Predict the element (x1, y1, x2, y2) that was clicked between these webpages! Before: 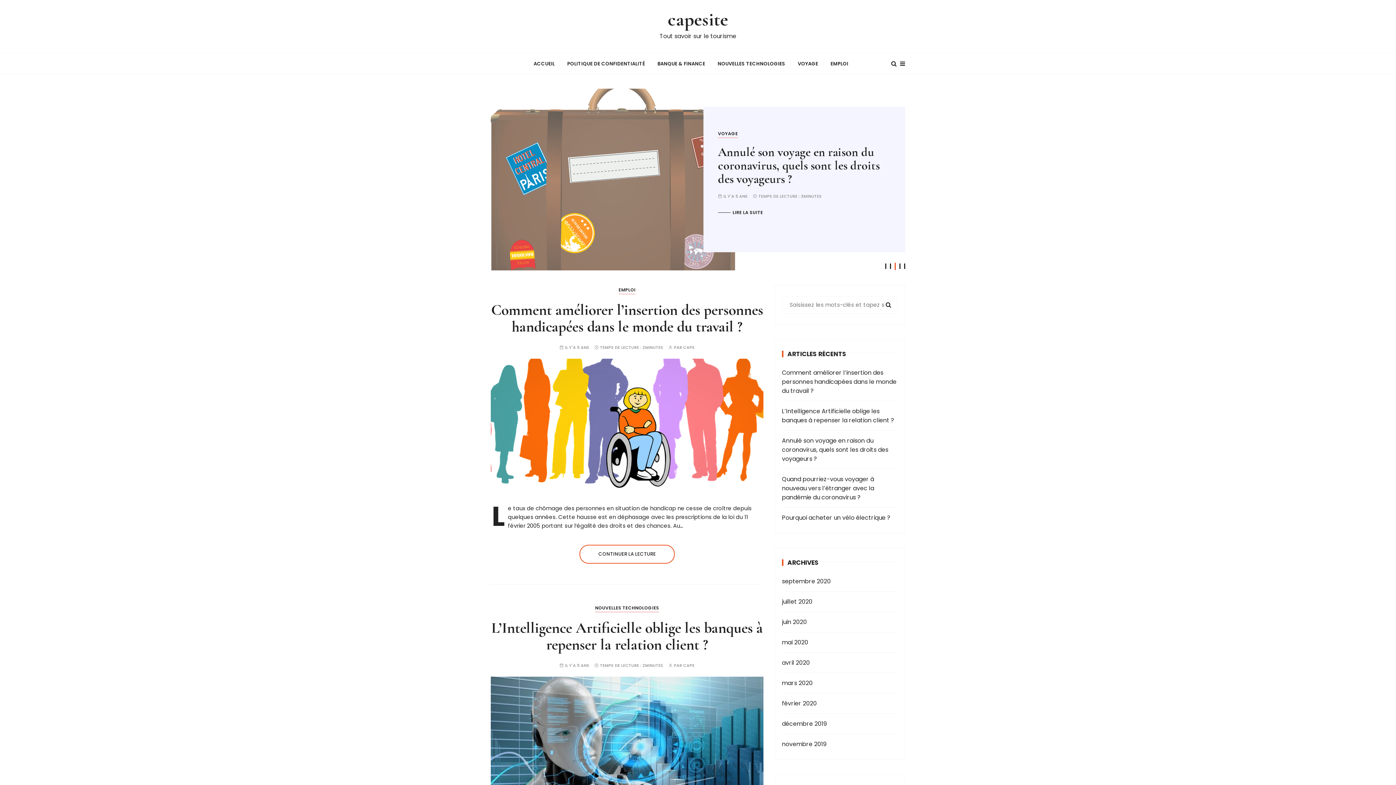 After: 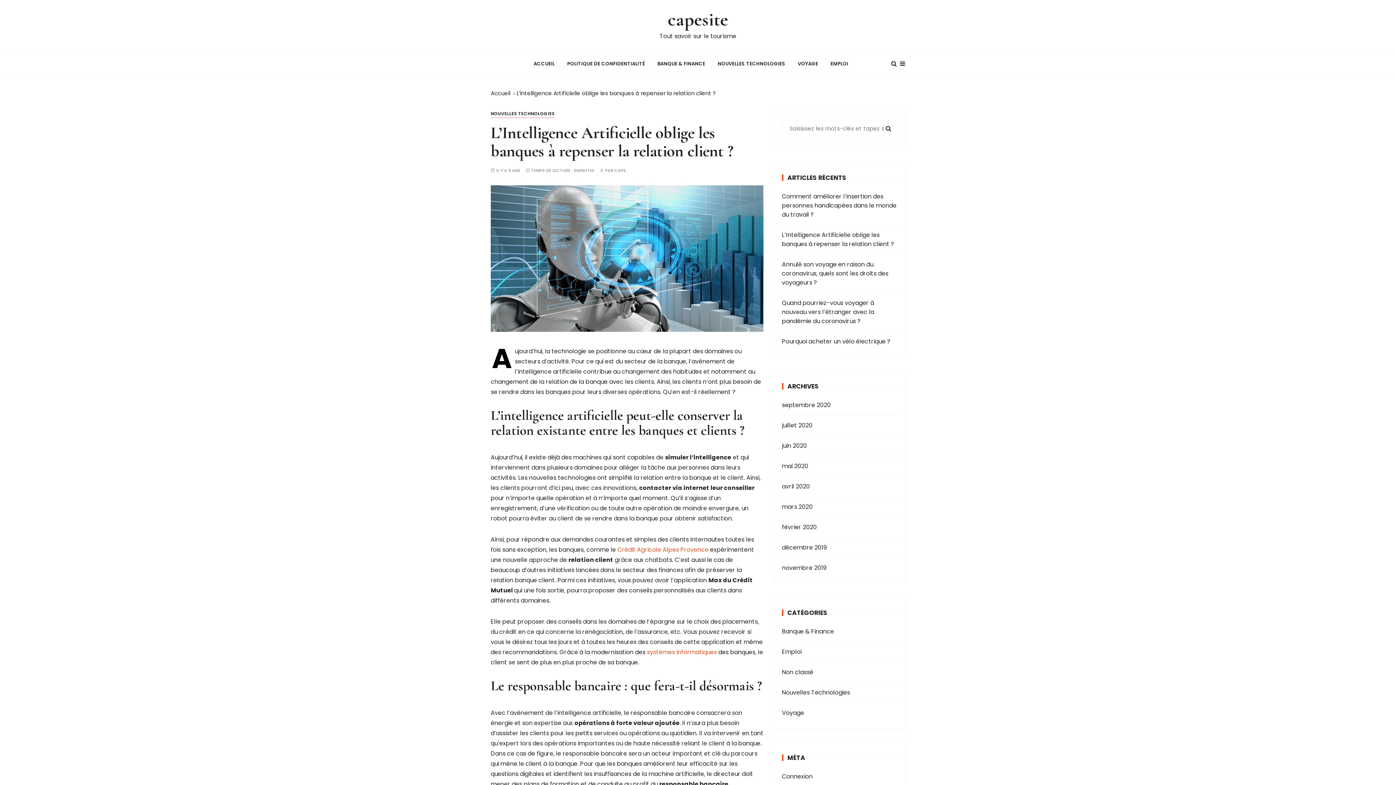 Action: label: L’Intelligence Artificielle oblige les banques à repenser la relation client ? bbox: (491, 618, 763, 654)